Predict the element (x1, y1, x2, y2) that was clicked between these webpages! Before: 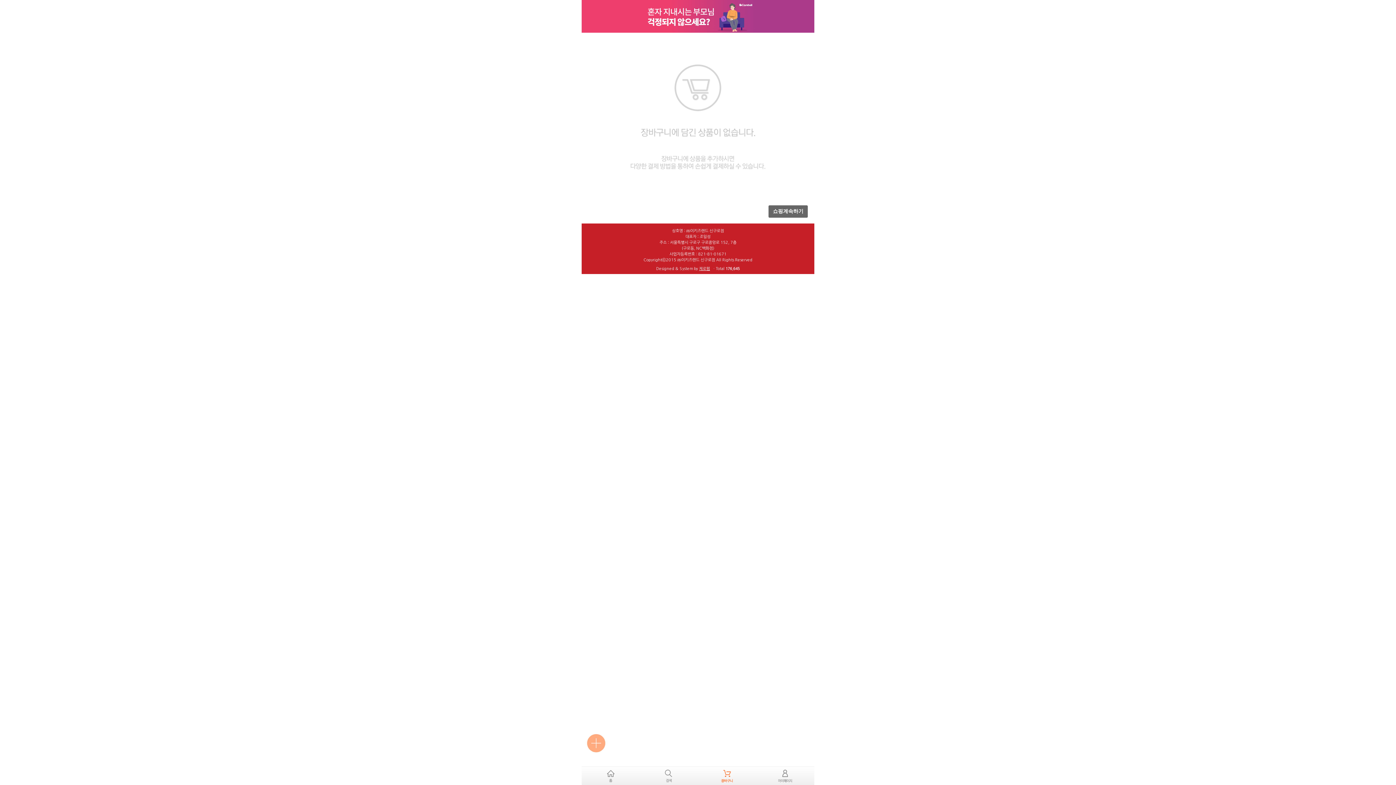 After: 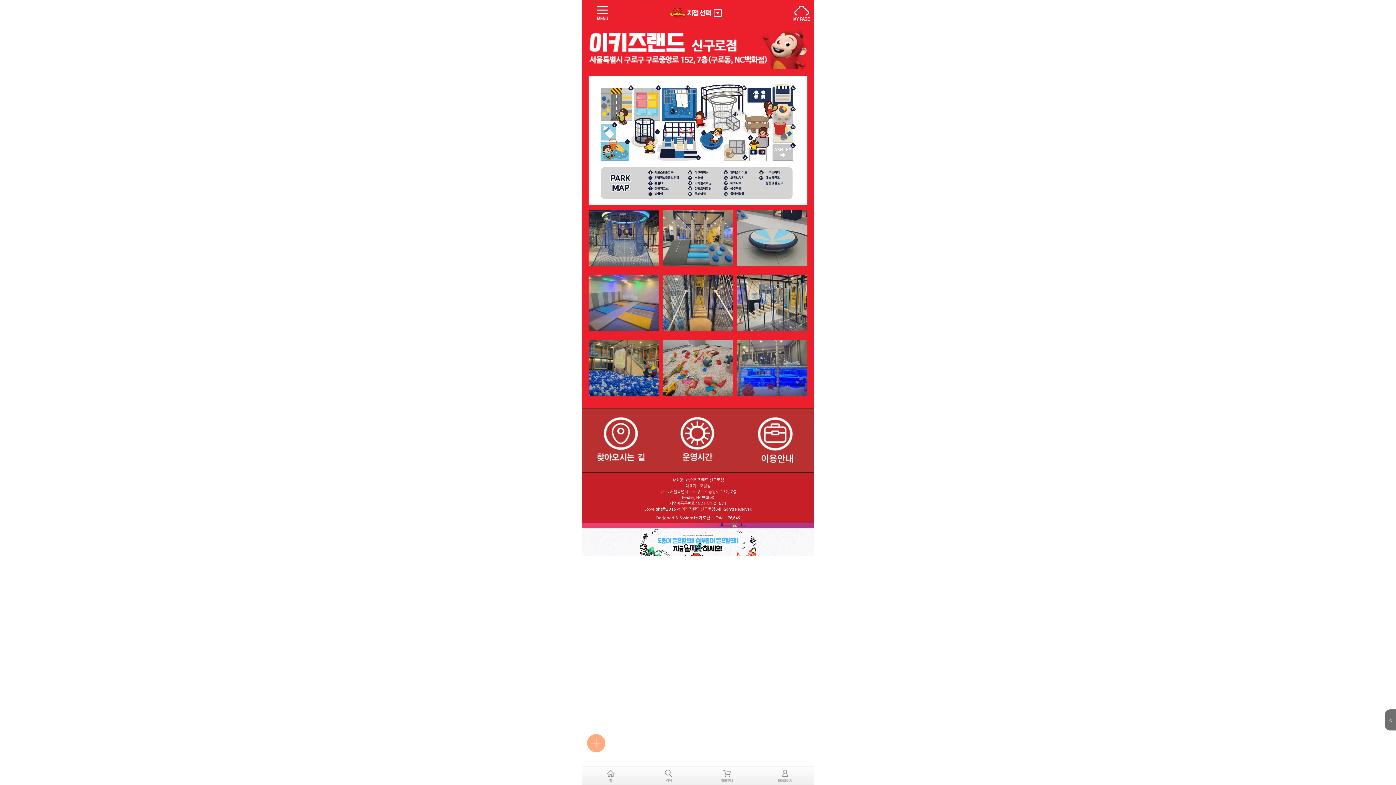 Action: bbox: (581, 767, 640, 785)